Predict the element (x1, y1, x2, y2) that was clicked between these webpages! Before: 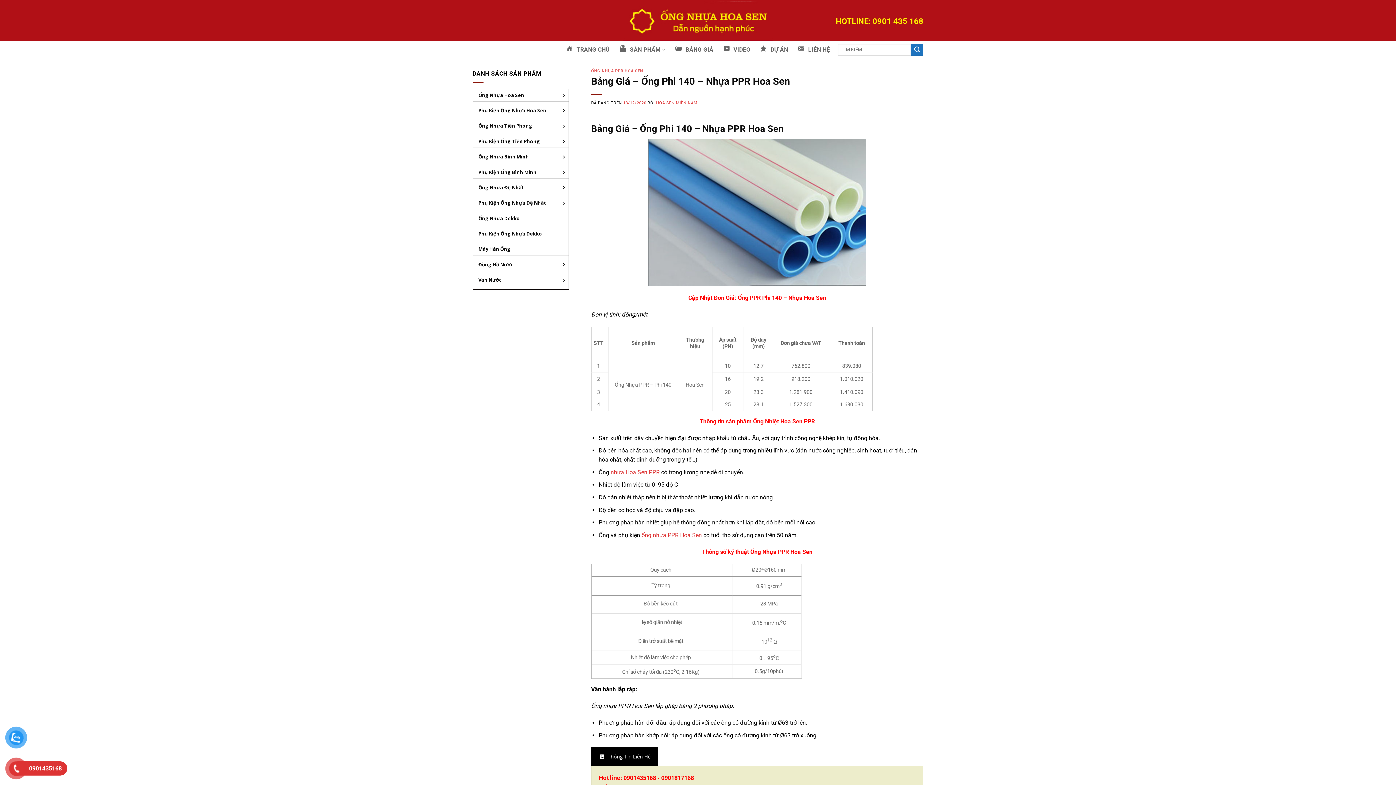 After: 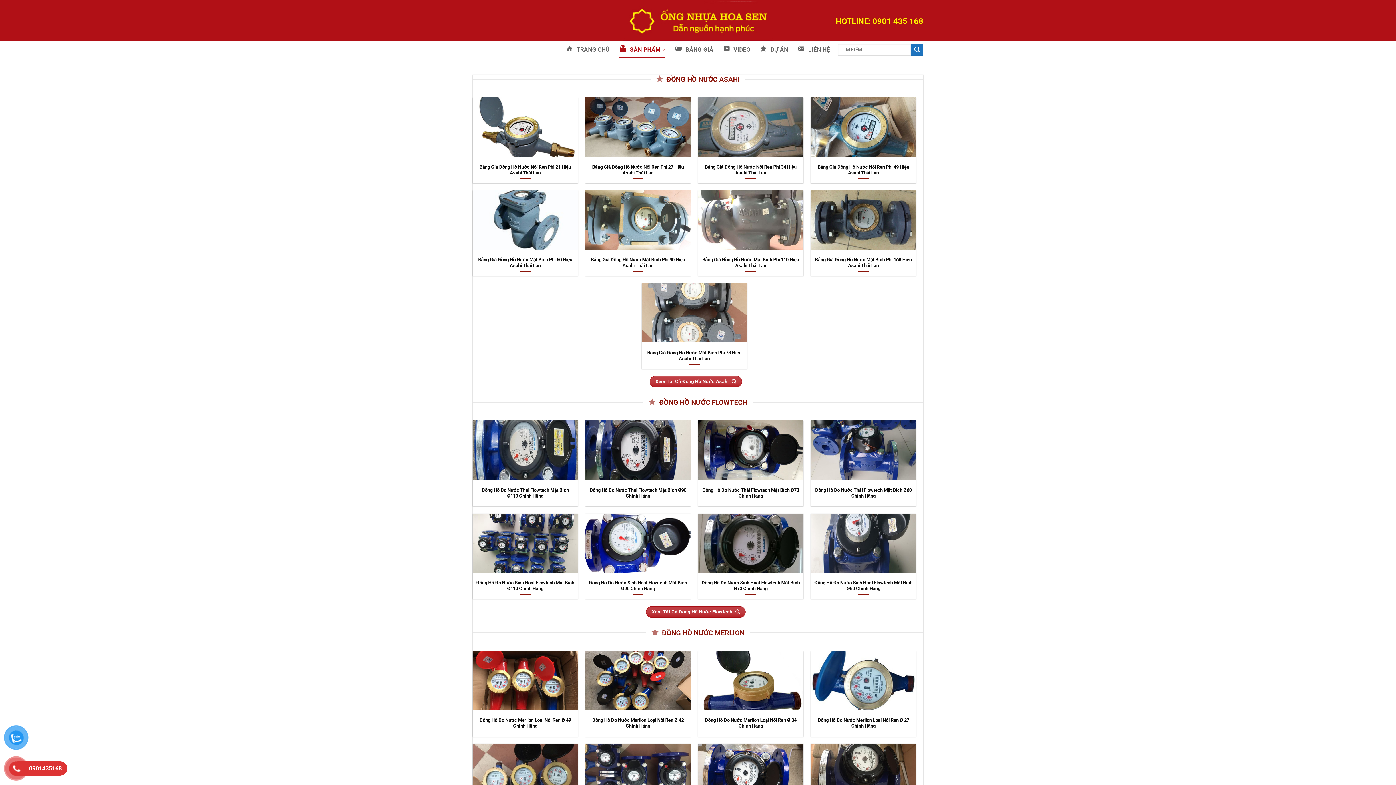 Action: label: Đồng Hồ Nước bbox: (473, 258, 568, 270)